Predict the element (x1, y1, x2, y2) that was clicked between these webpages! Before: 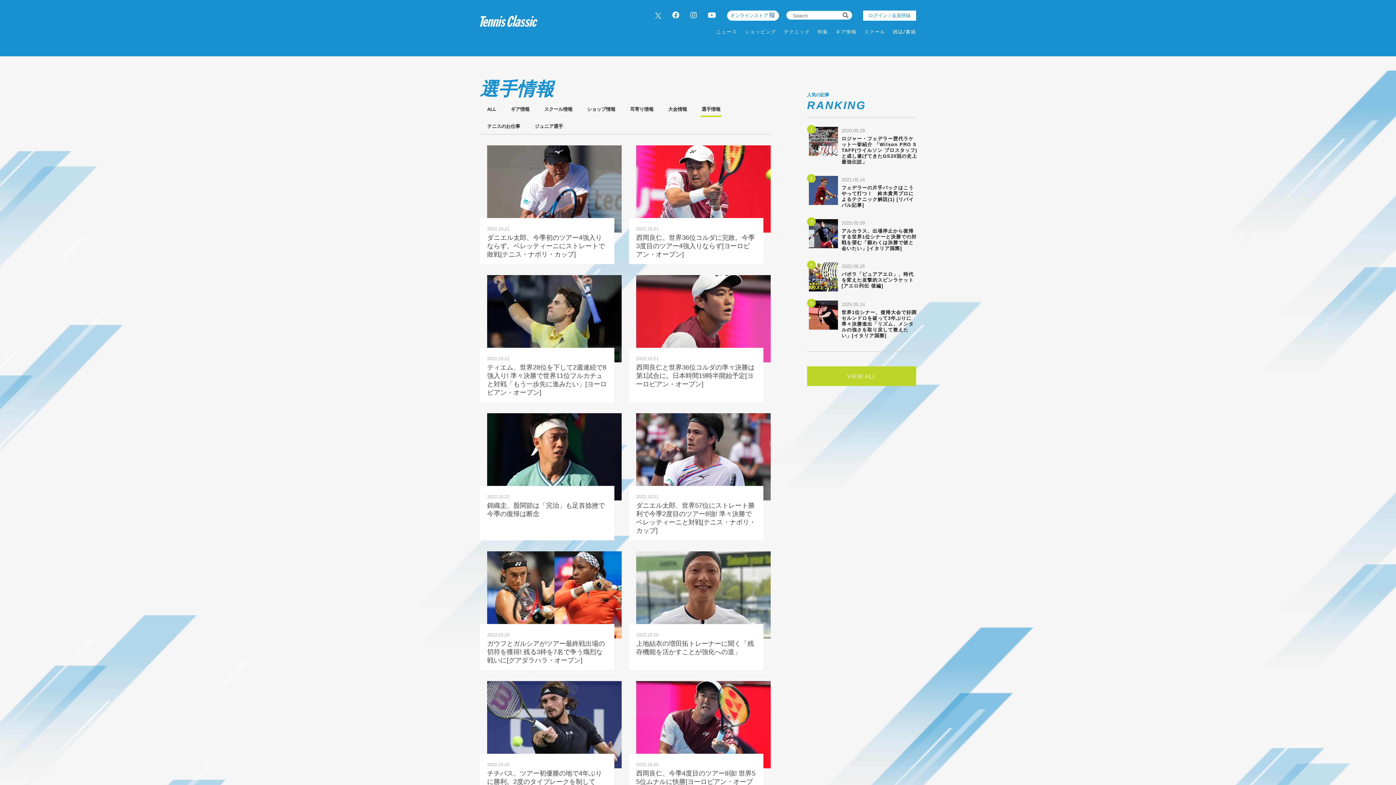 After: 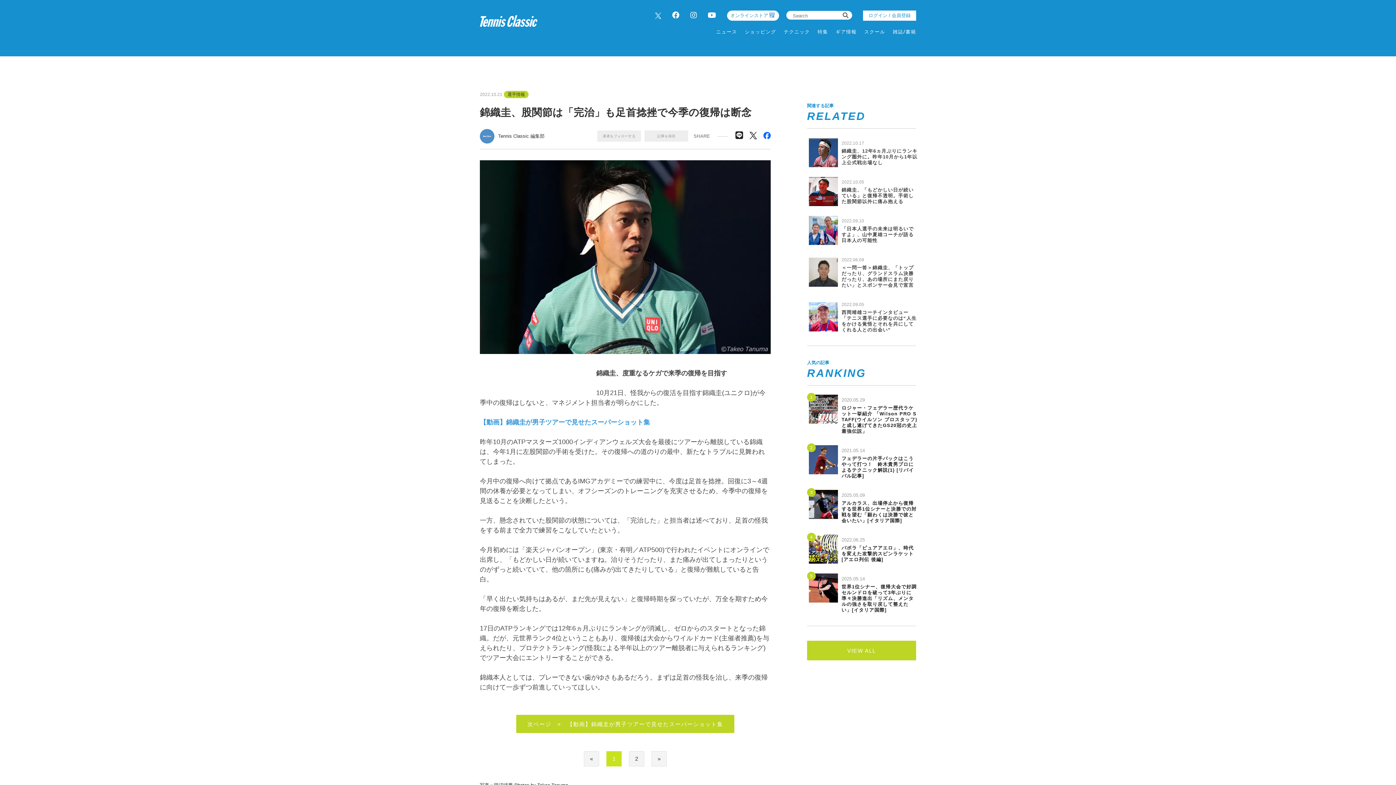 Action: bbox: (480, 413, 621, 540) label: 2022.10.21

錦織圭、股関節は「完治」も足首捻挫で今季の復帰は断念